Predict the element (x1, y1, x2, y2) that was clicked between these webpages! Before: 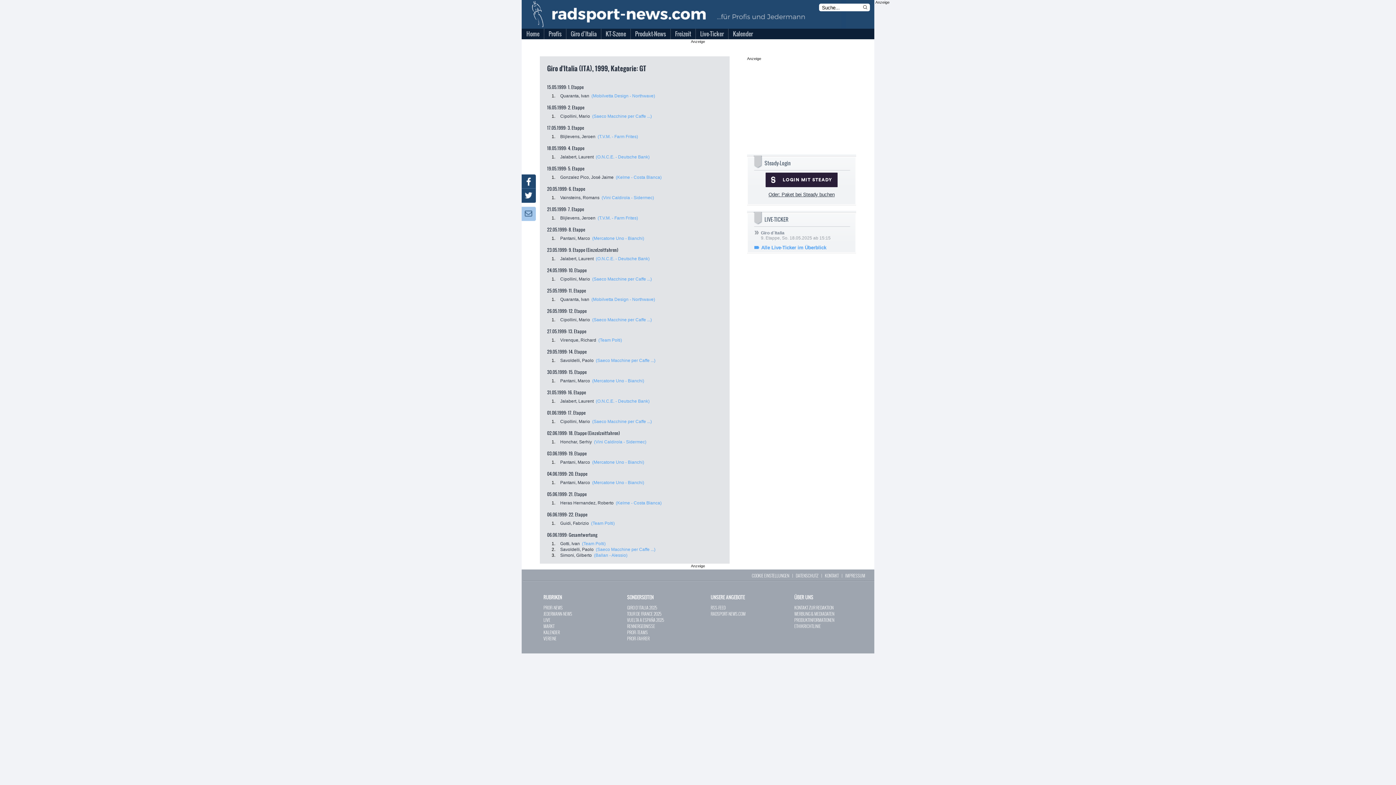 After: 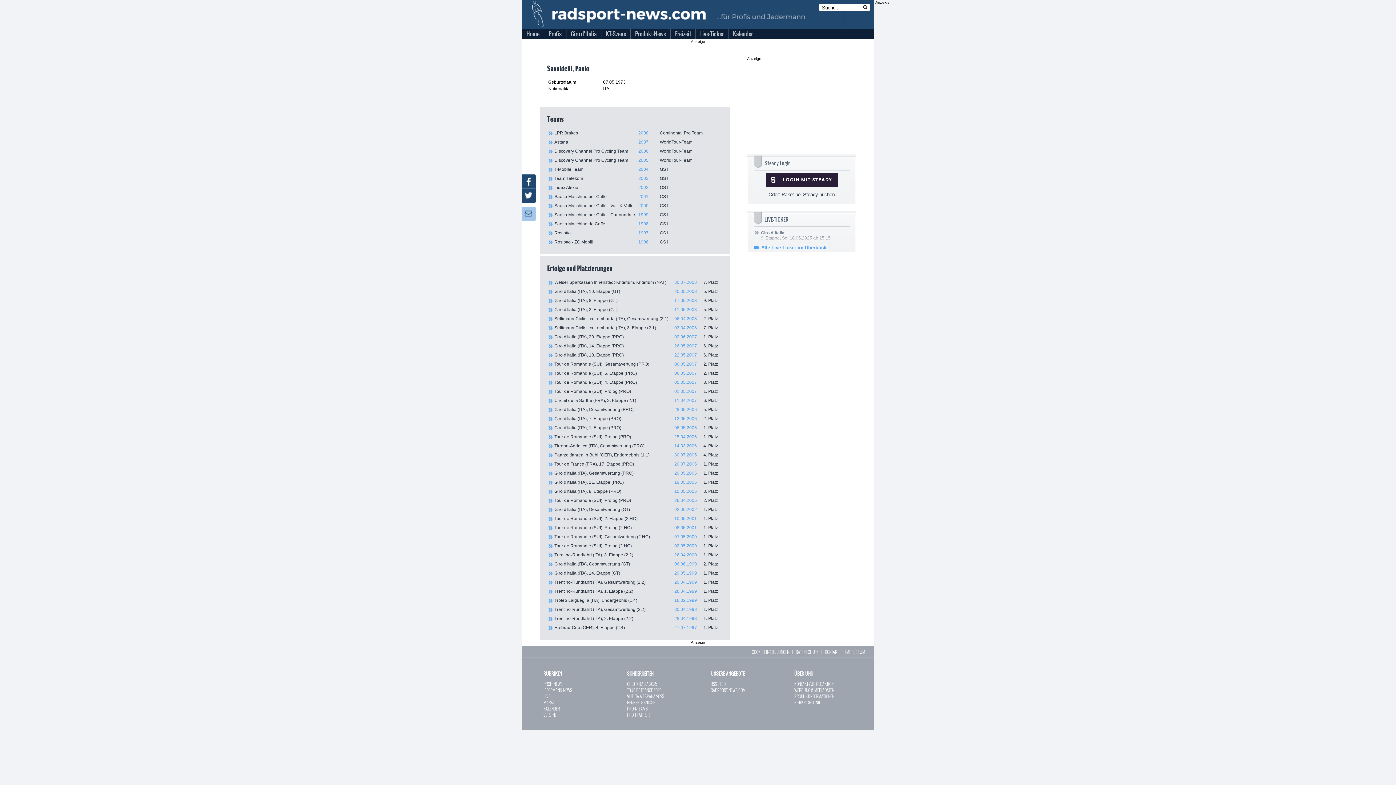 Action: label: Savoldelli, Paolo bbox: (560, 547, 593, 552)